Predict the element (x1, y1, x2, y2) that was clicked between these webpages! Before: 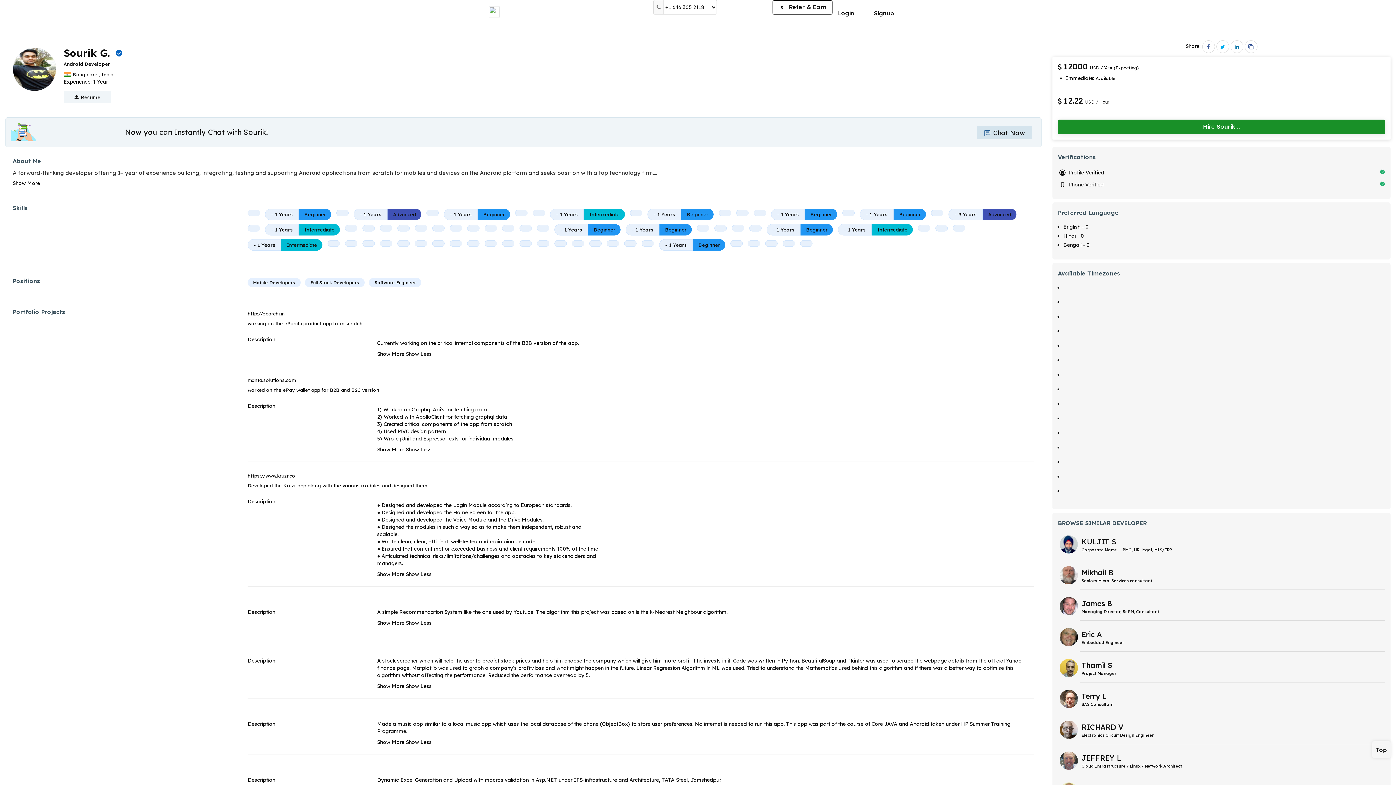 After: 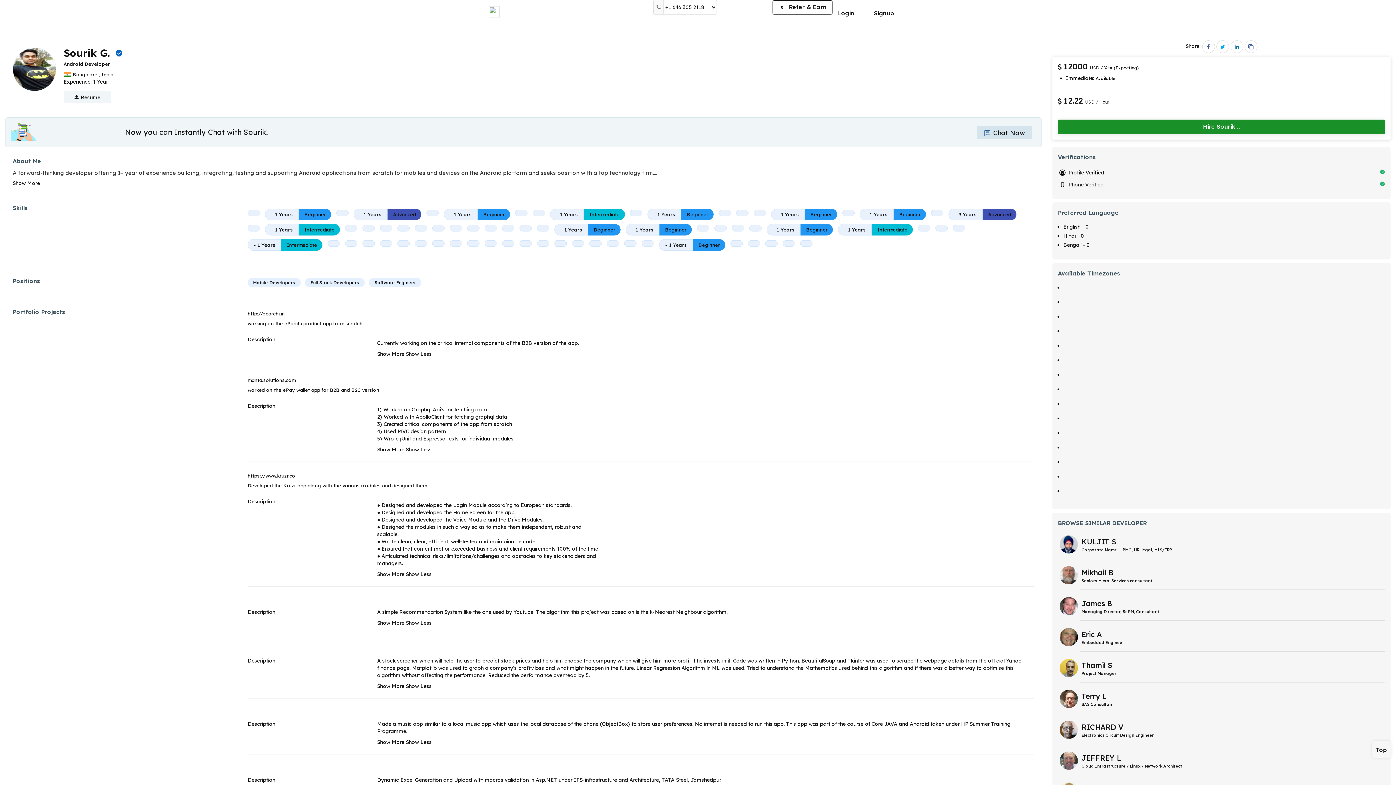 Action: bbox: (714, 226, 727, 233)